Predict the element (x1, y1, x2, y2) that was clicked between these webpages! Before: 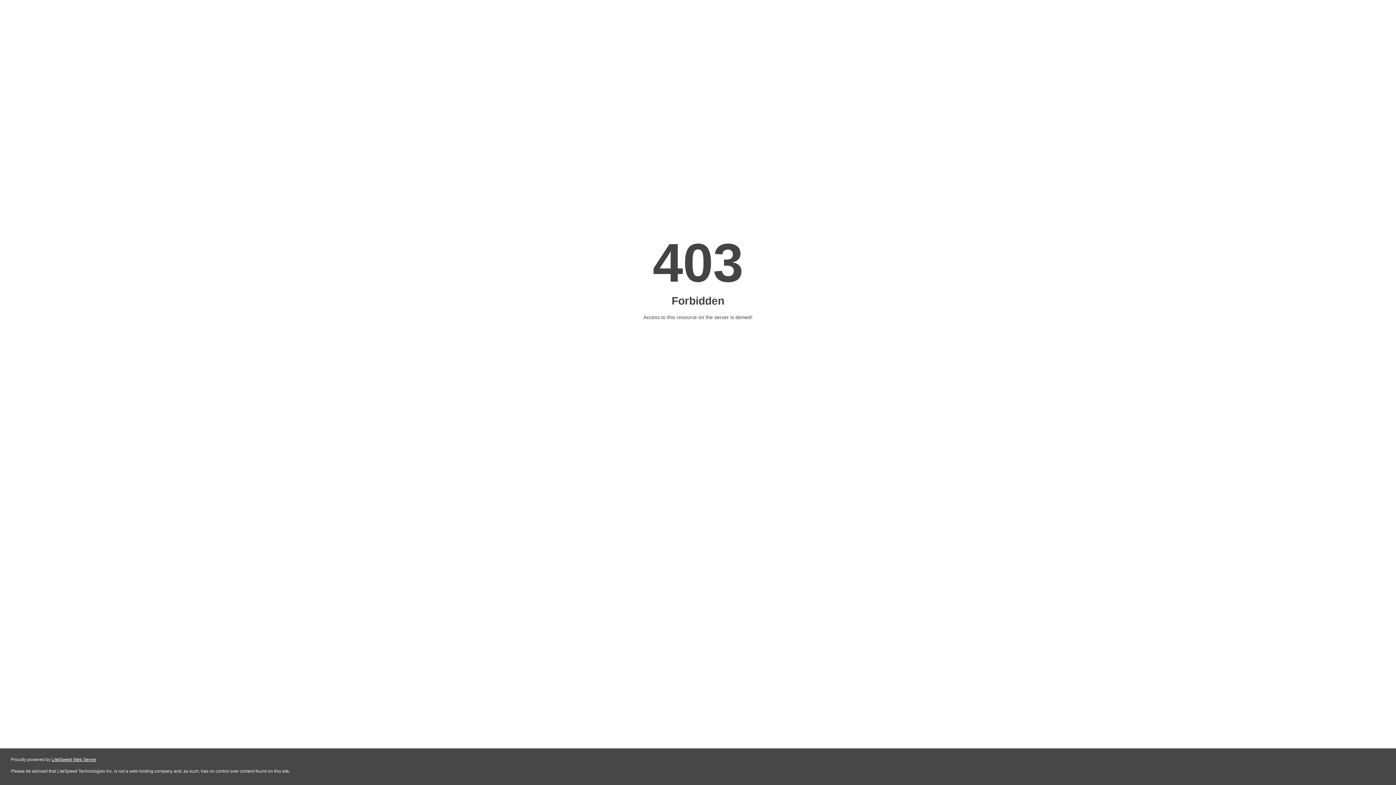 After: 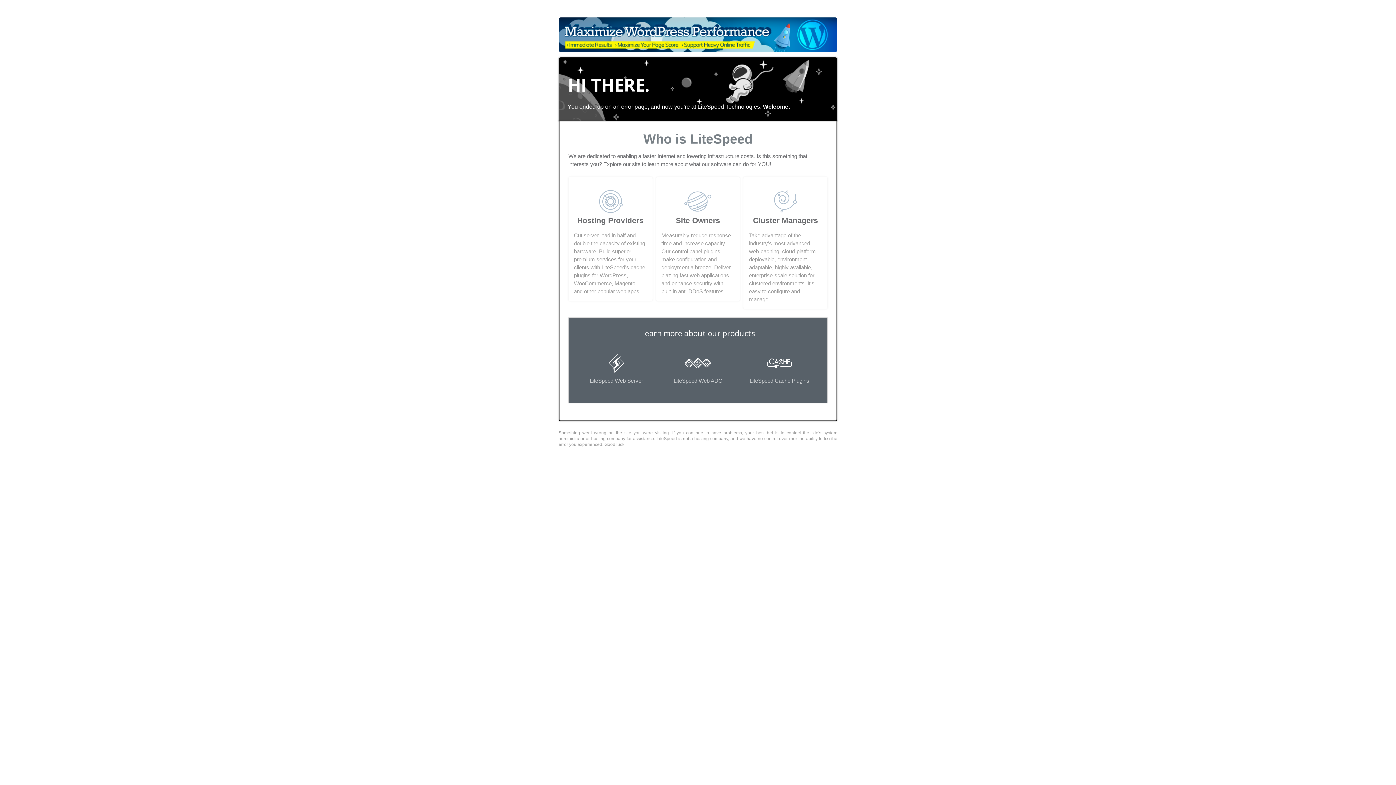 Action: bbox: (51, 757, 96, 762) label: LiteSpeed Web Server